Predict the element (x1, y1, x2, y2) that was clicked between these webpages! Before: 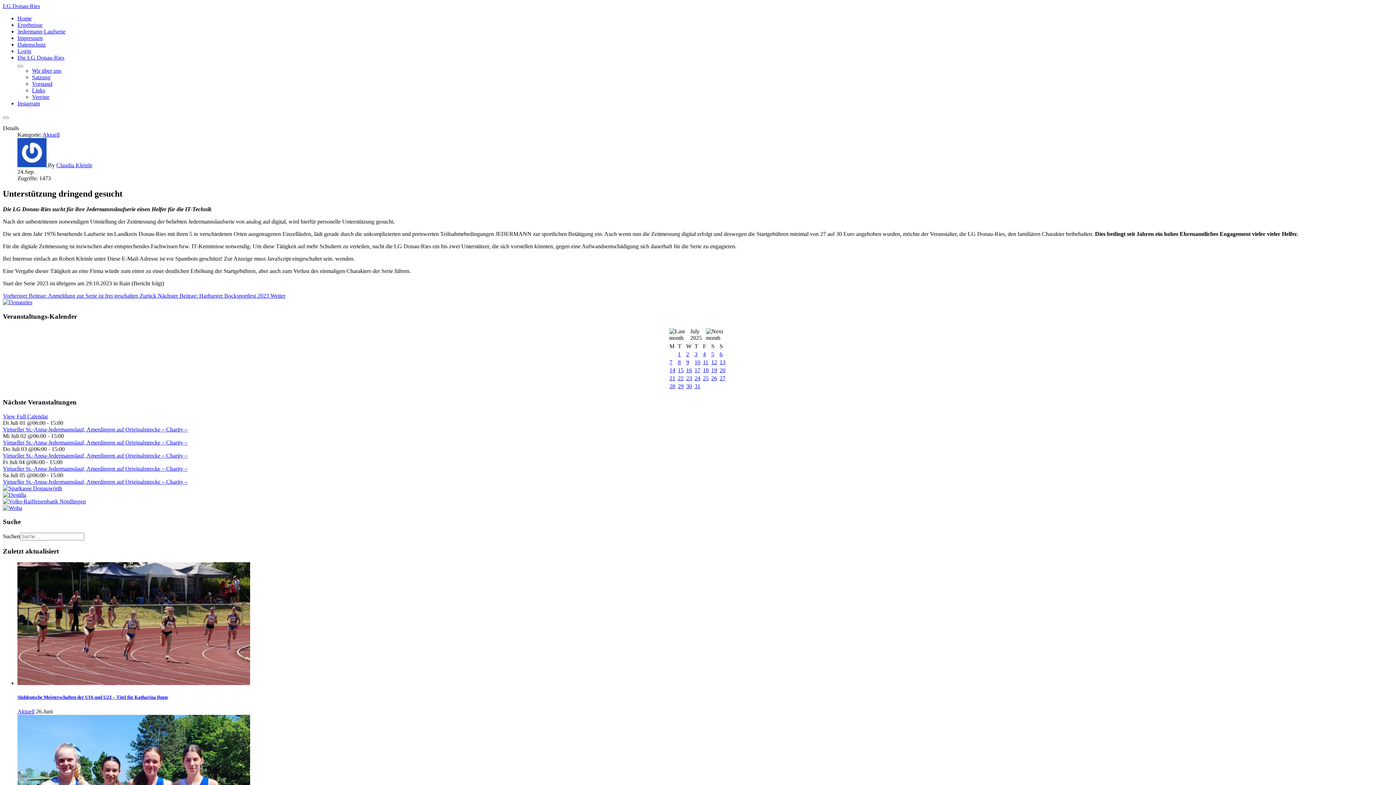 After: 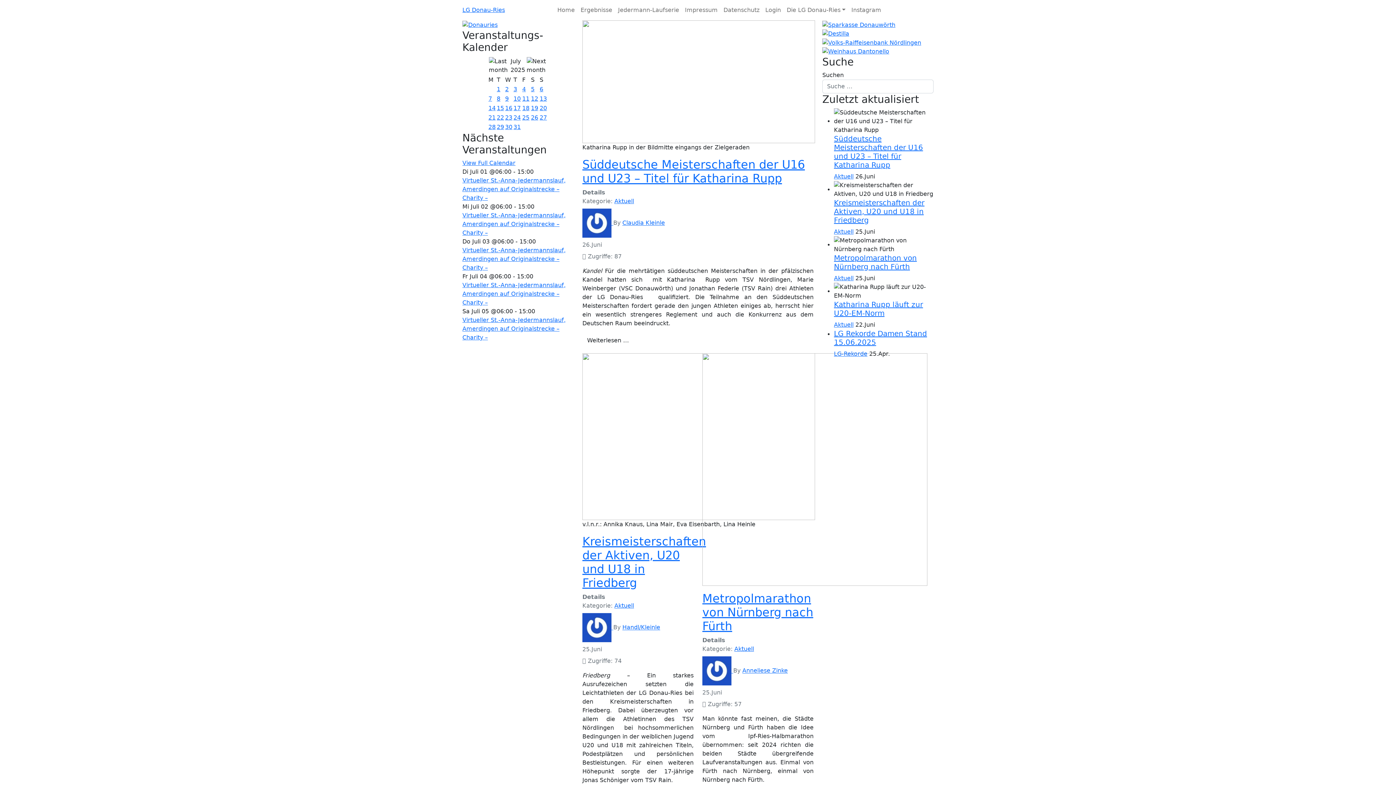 Action: label: LG Donau-Ries bbox: (2, 2, 40, 9)